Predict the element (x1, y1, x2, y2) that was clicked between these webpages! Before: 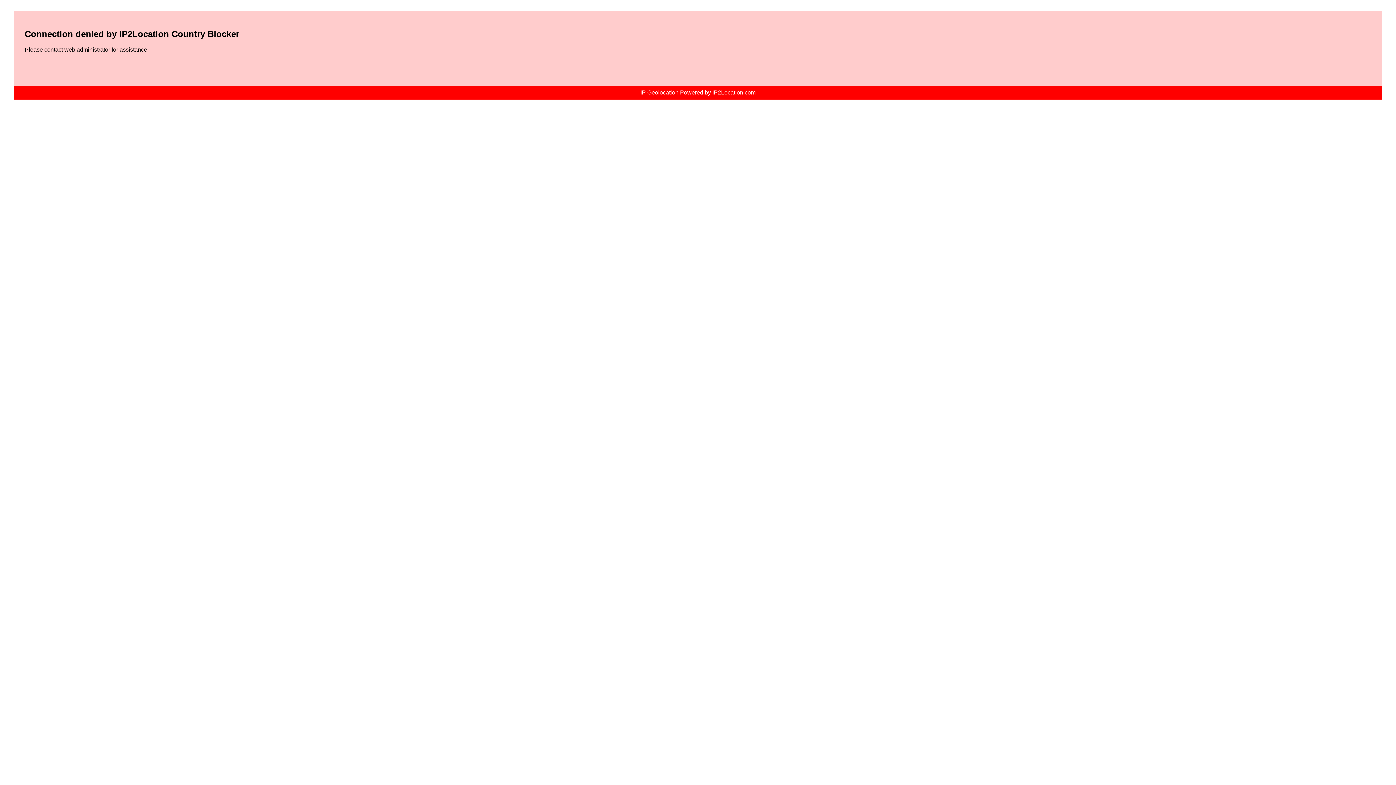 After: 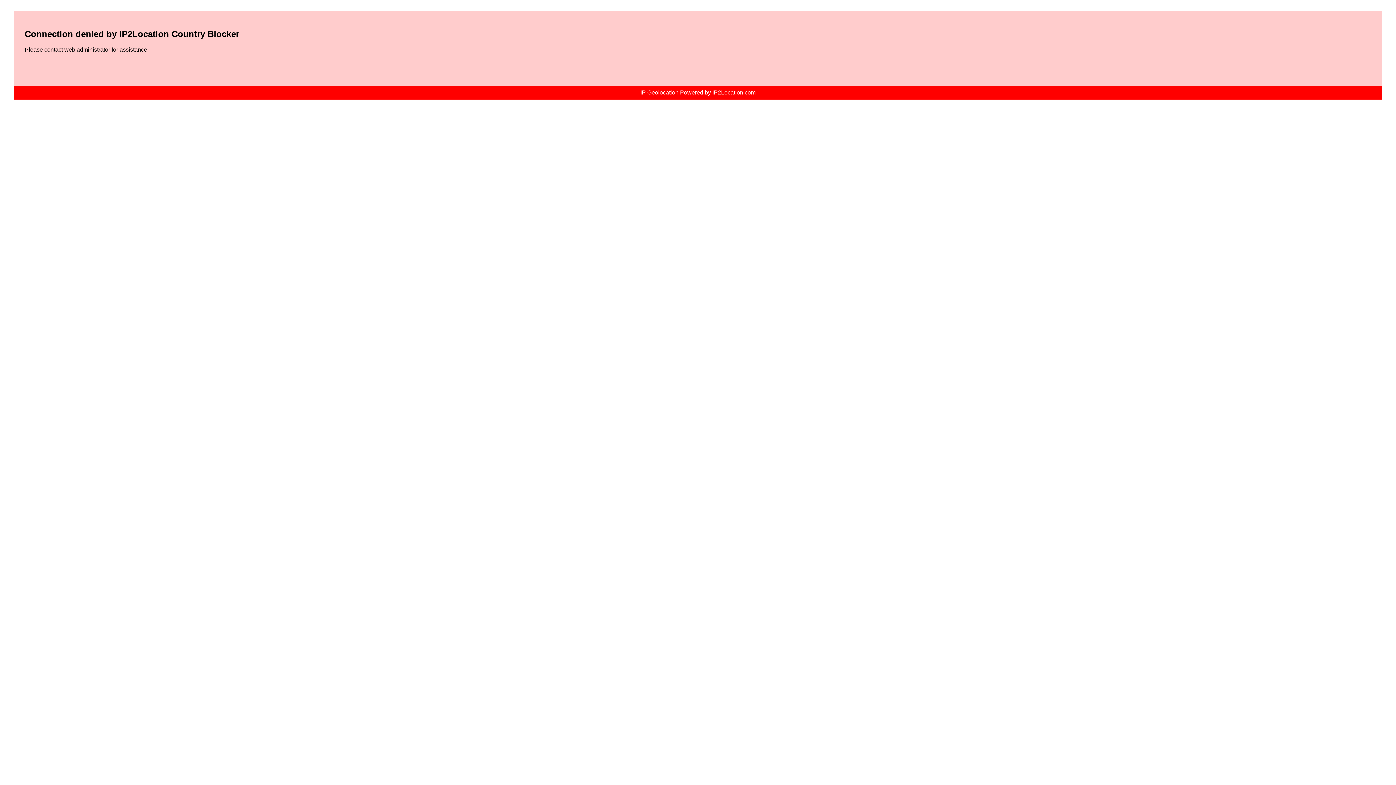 Action: bbox: (640, 89, 755, 95) label: IP Geolocation Powered by IP2Location.com